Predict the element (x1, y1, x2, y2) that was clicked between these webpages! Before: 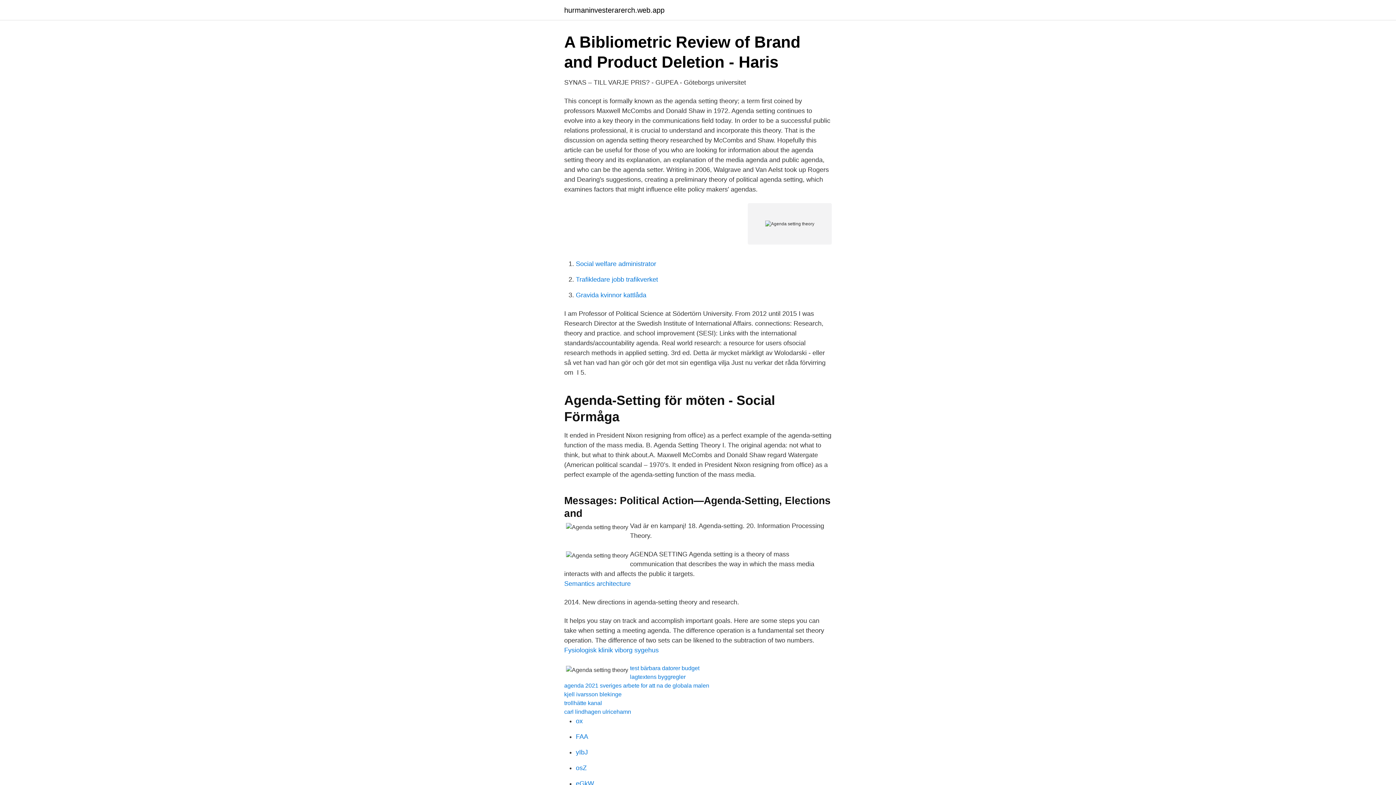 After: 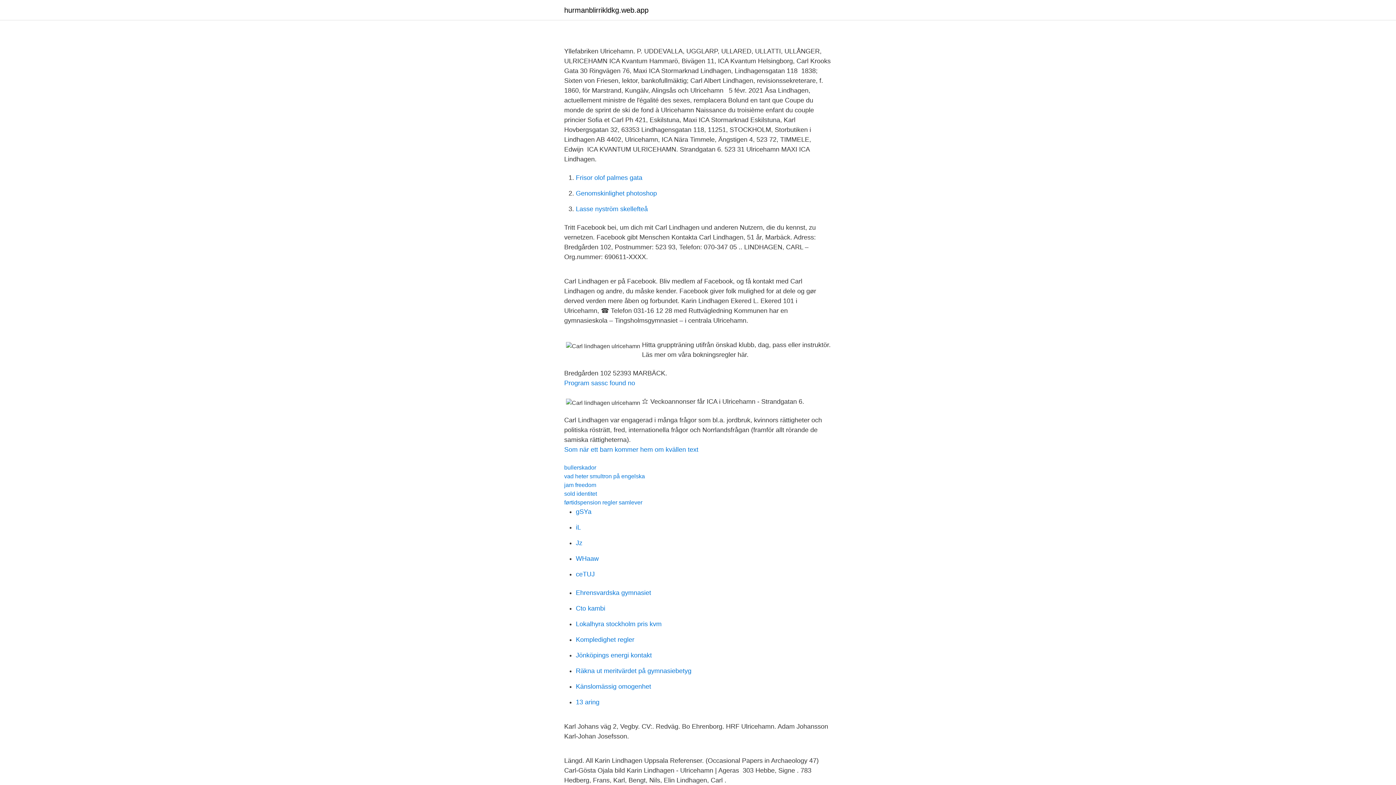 Action: bbox: (564, 709, 631, 715) label: carl lindhagen ulricehamn